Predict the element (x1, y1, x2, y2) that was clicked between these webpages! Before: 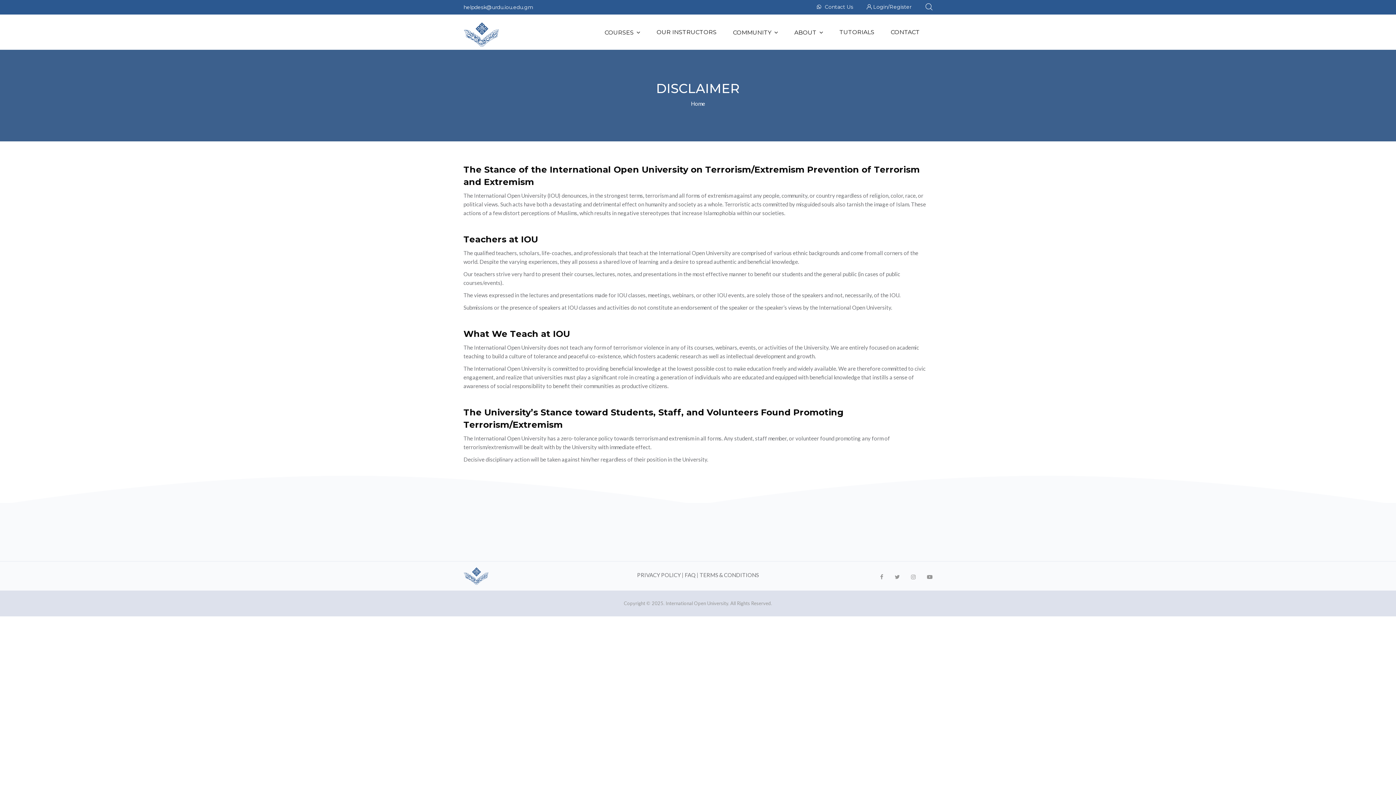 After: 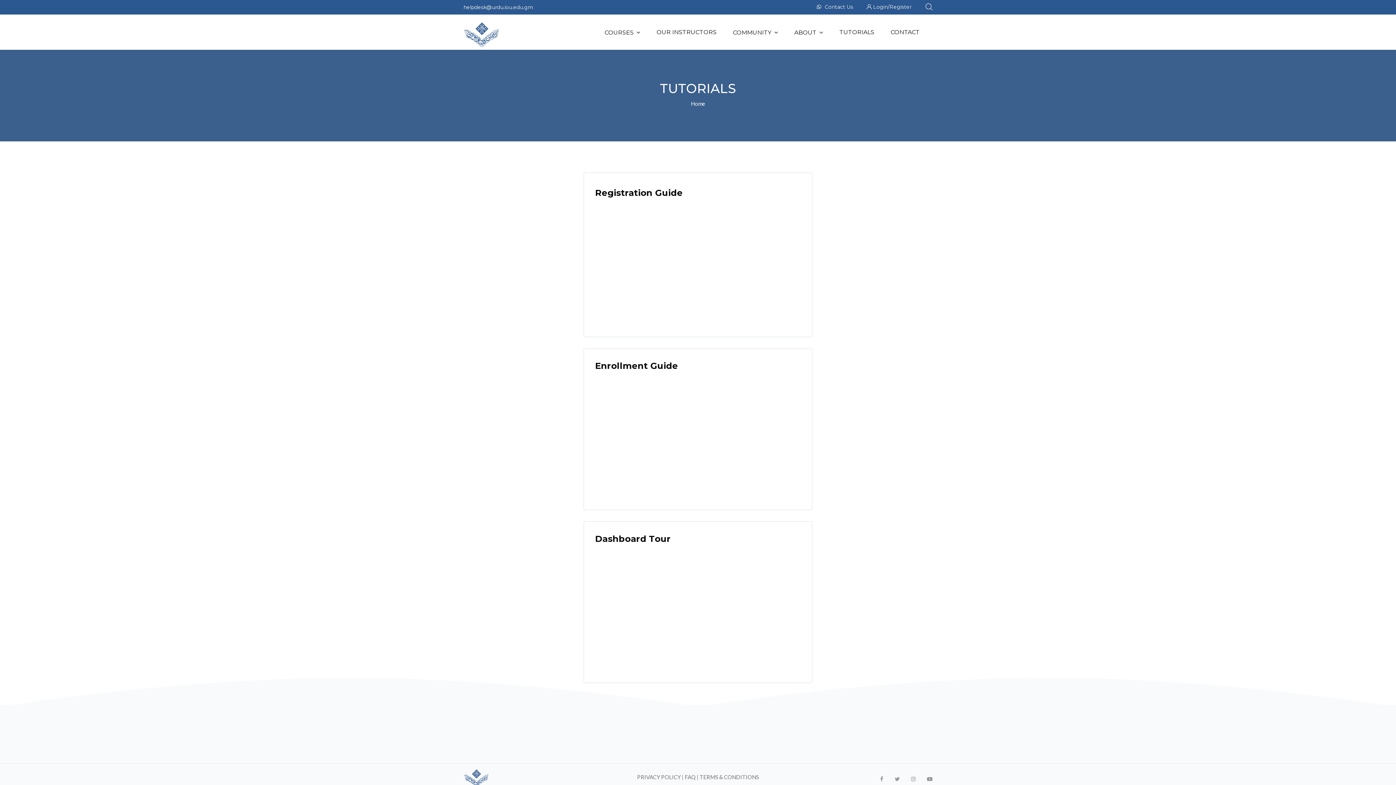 Action: label: TUTORIALS bbox: (836, 18, 887, 46)